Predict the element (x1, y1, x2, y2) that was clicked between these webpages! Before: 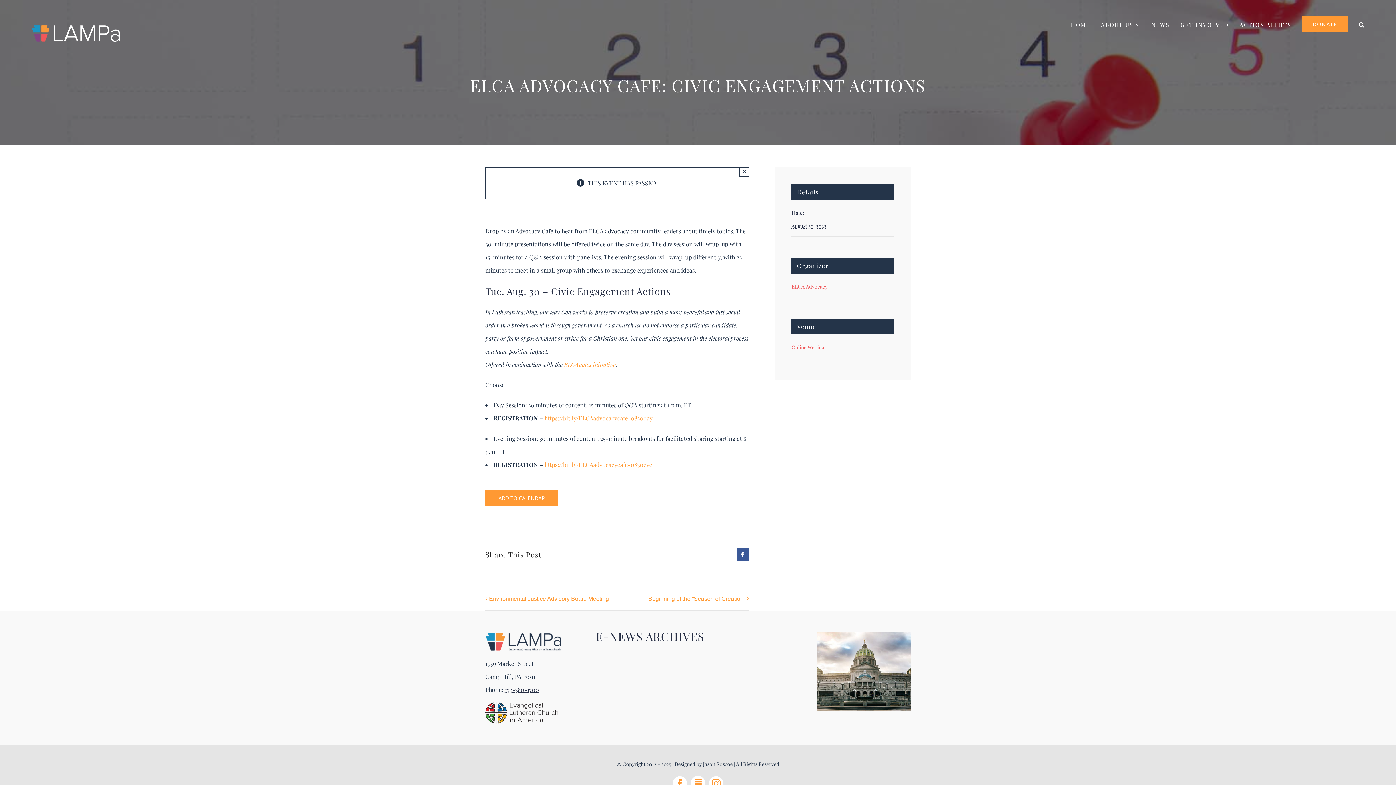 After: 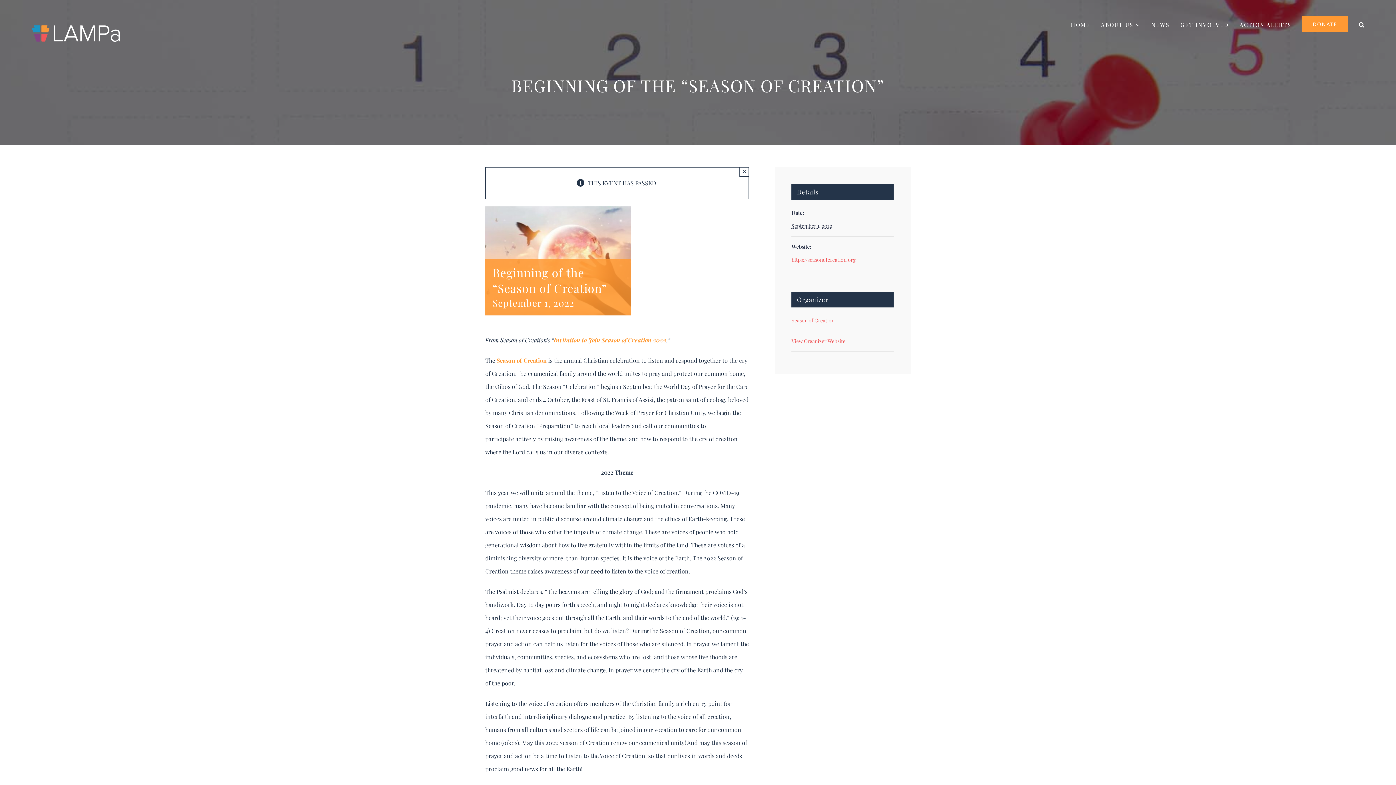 Action: bbox: (644, 595, 745, 603) label: Beginning of the “Season of Creation”